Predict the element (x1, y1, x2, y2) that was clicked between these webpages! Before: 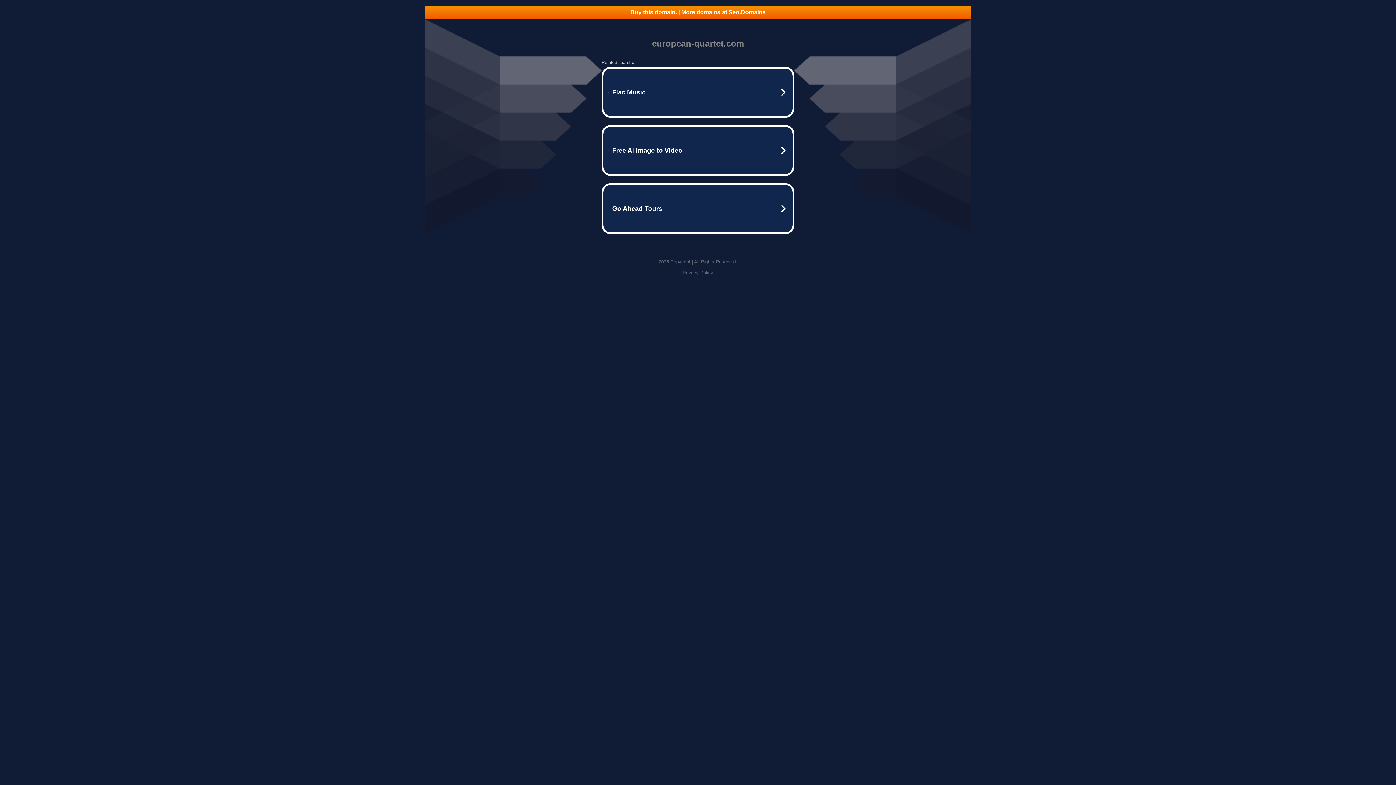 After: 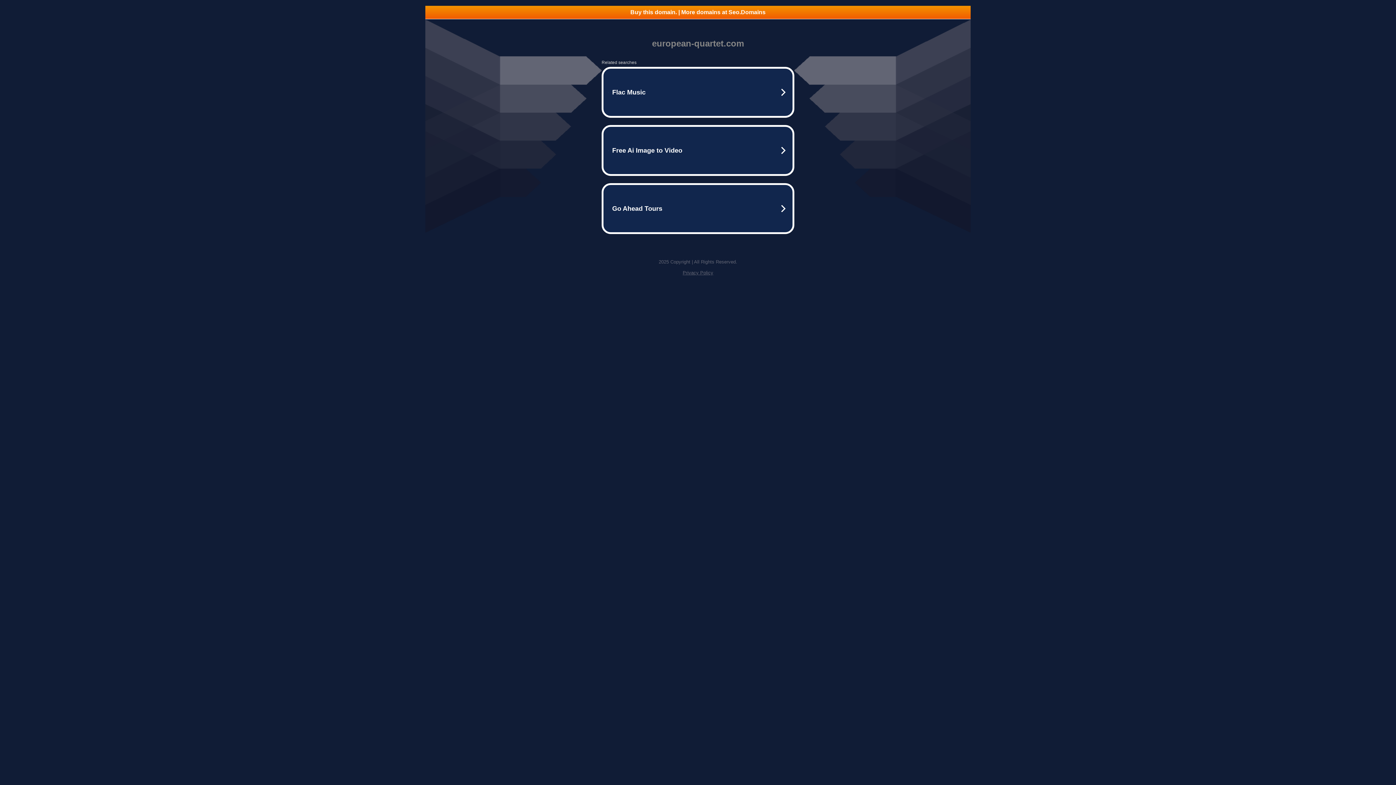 Action: bbox: (425, 5, 970, 18) label: Buy this domain. | More domains at Seo.Domains